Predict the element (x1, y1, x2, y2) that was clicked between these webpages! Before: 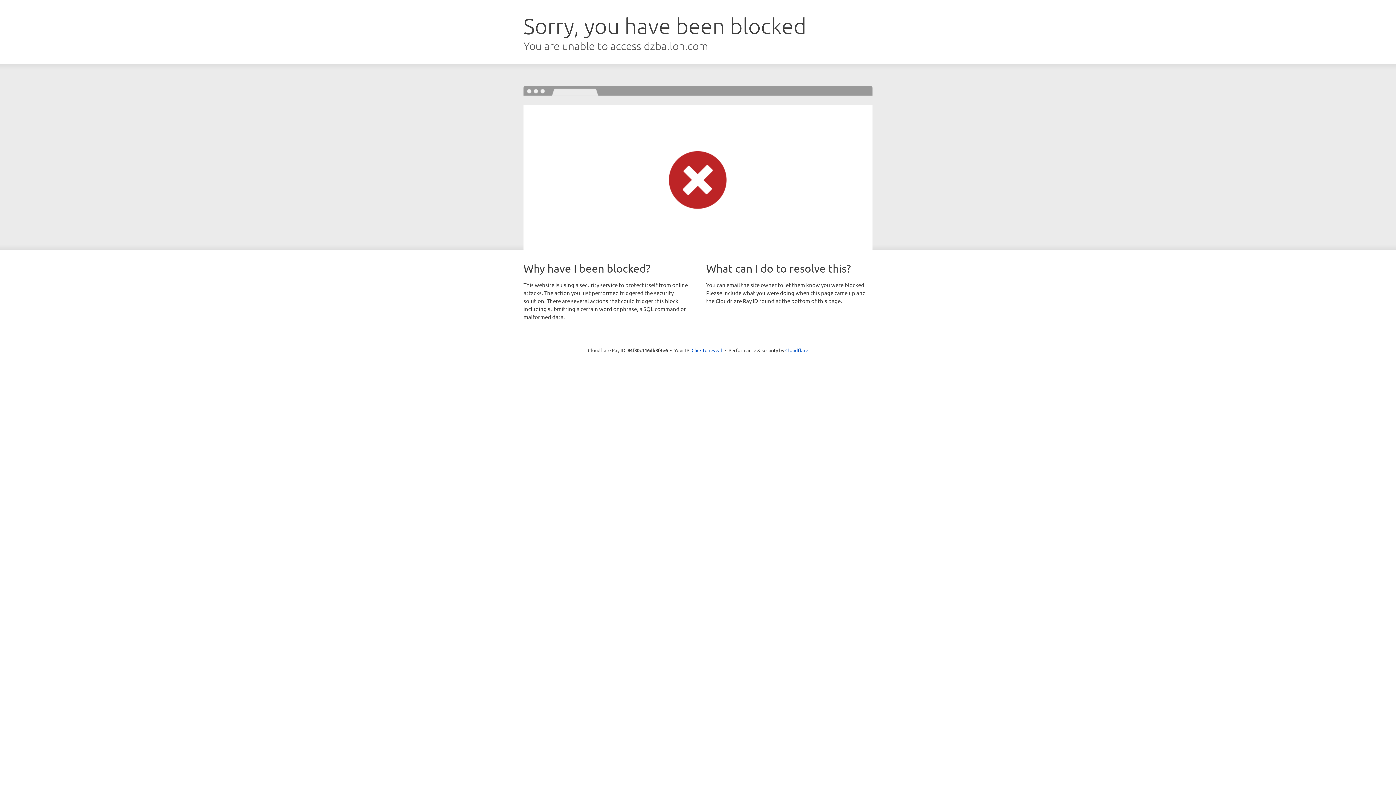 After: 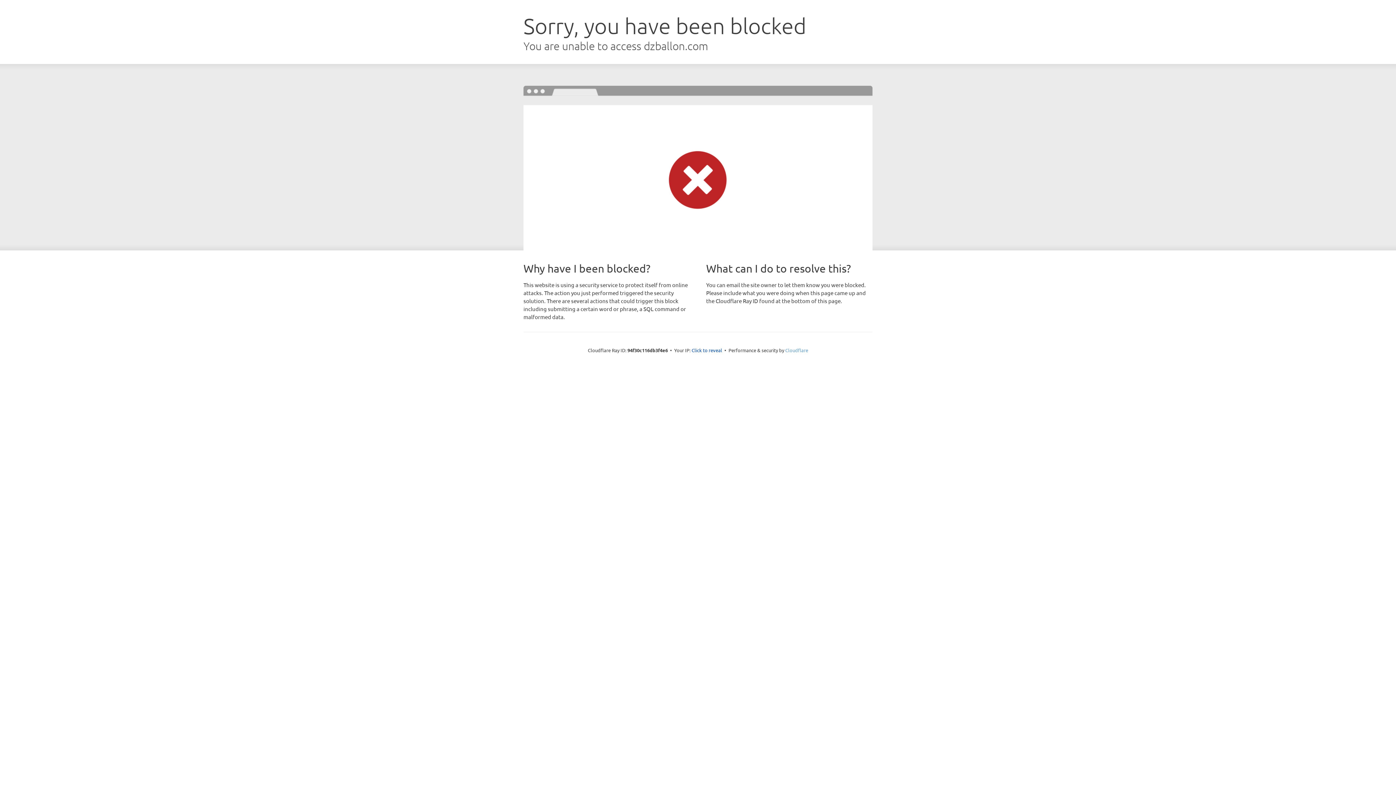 Action: label: Cloudflare bbox: (785, 347, 808, 353)